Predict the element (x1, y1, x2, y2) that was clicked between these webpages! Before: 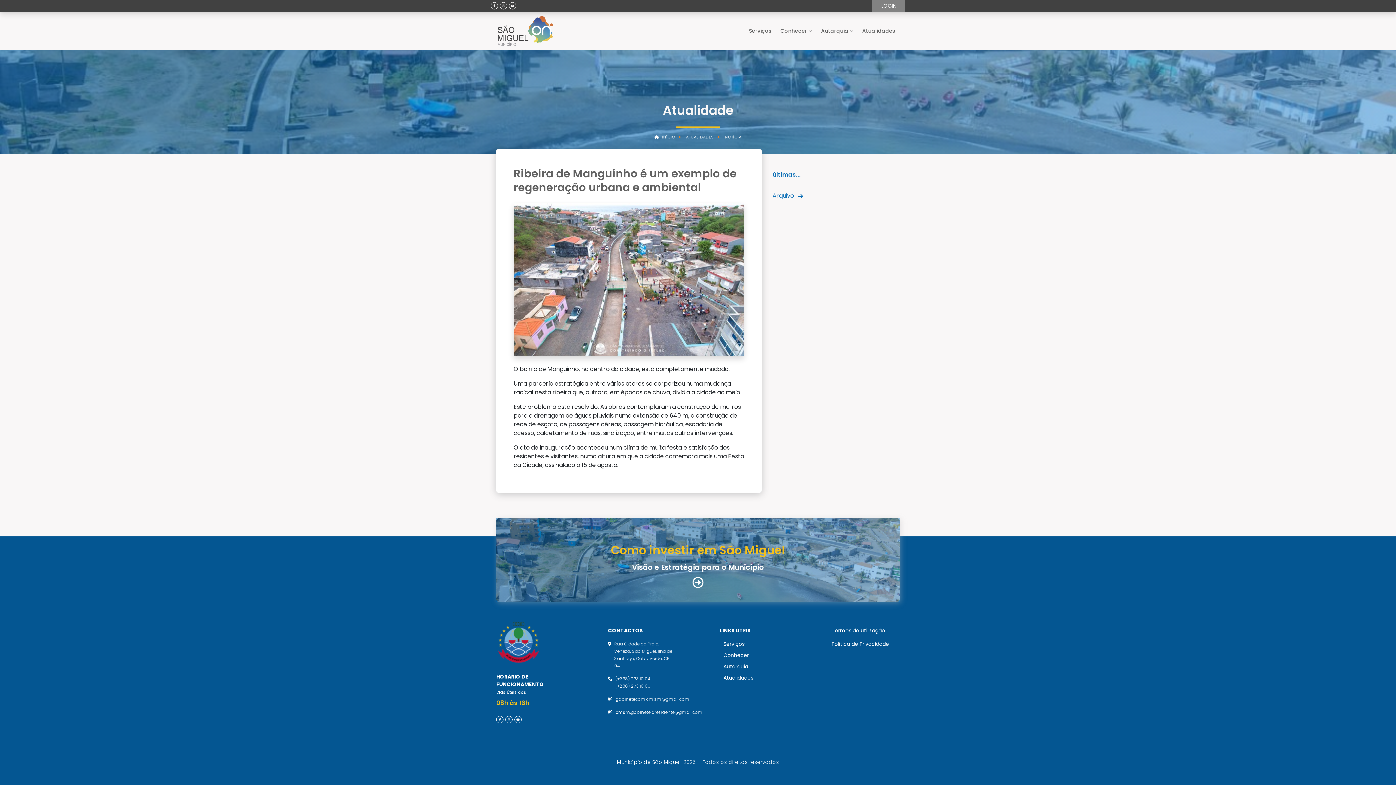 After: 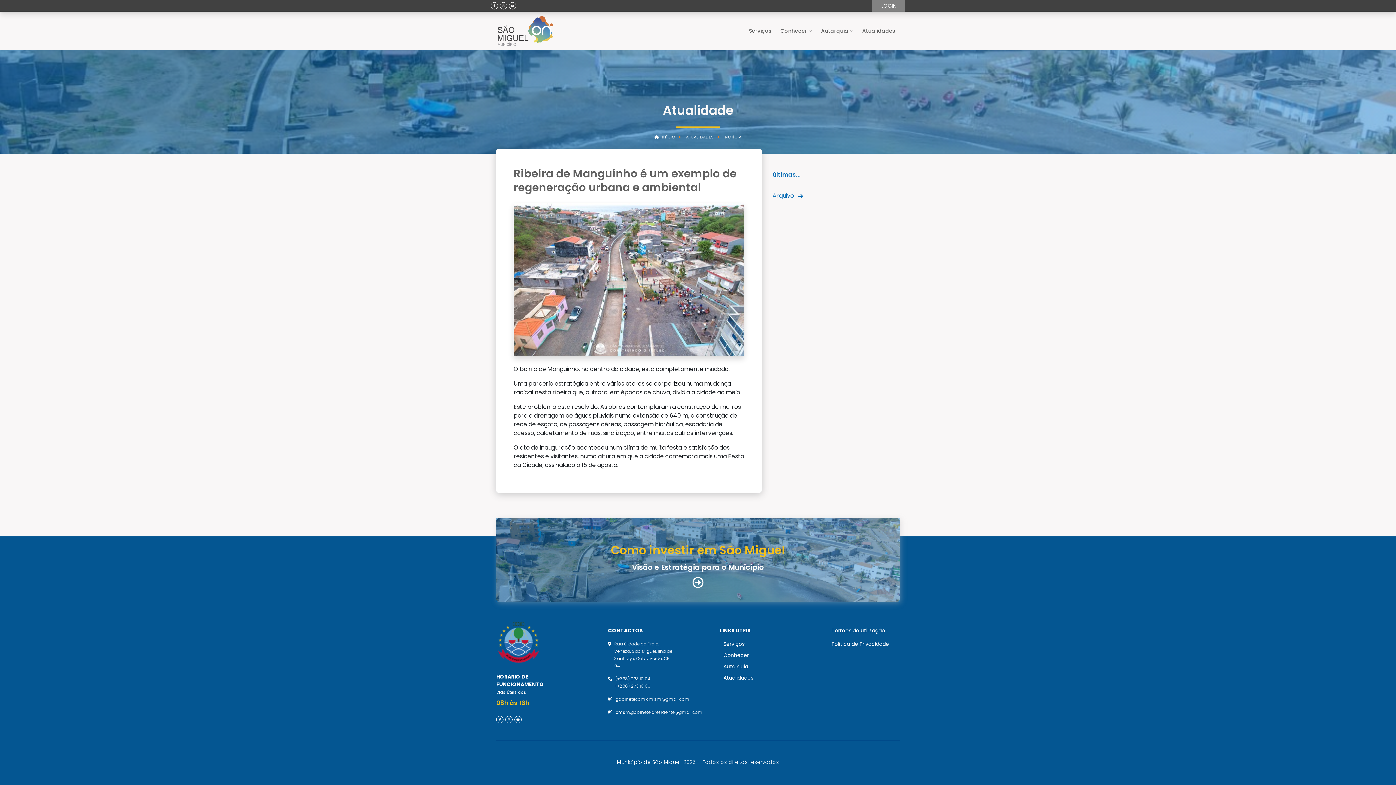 Action: bbox: (496, 716, 503, 723)